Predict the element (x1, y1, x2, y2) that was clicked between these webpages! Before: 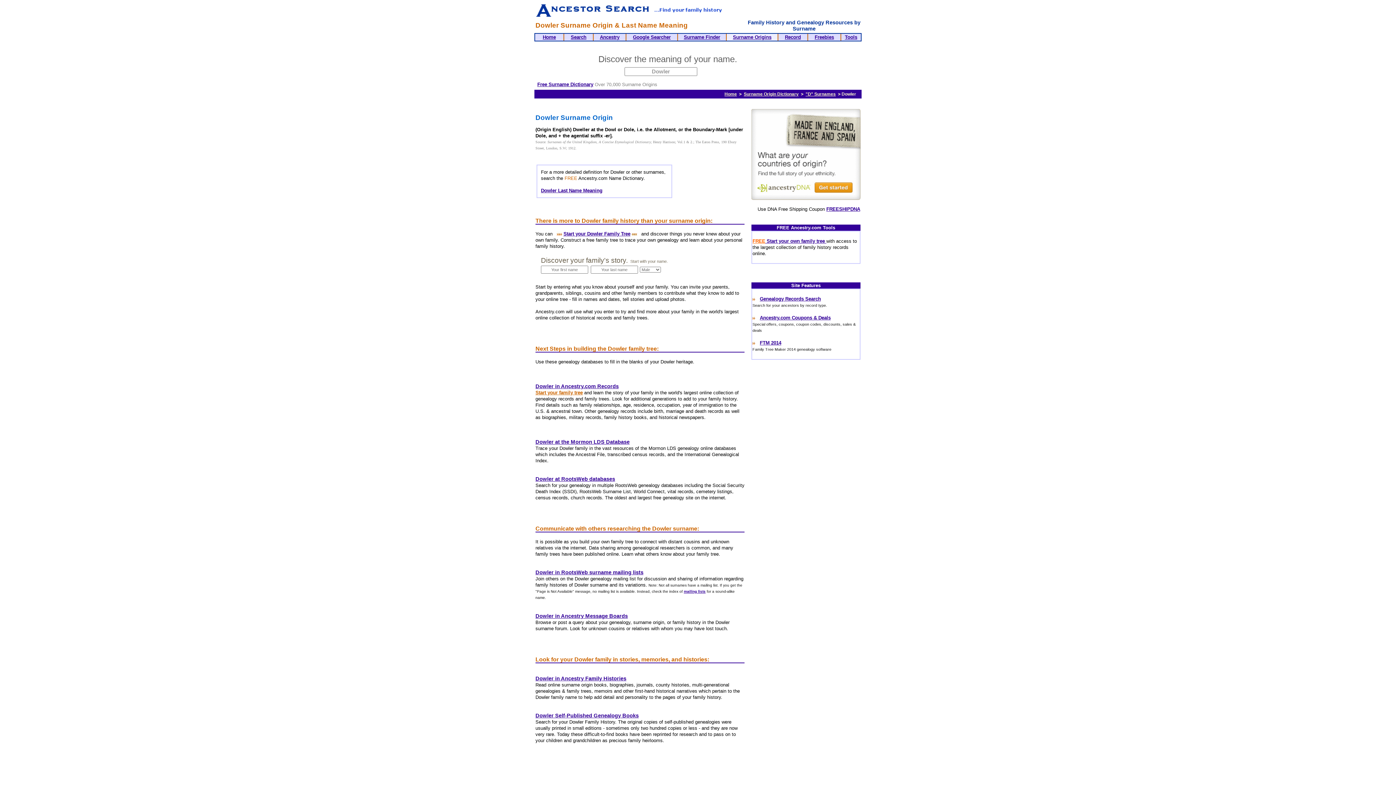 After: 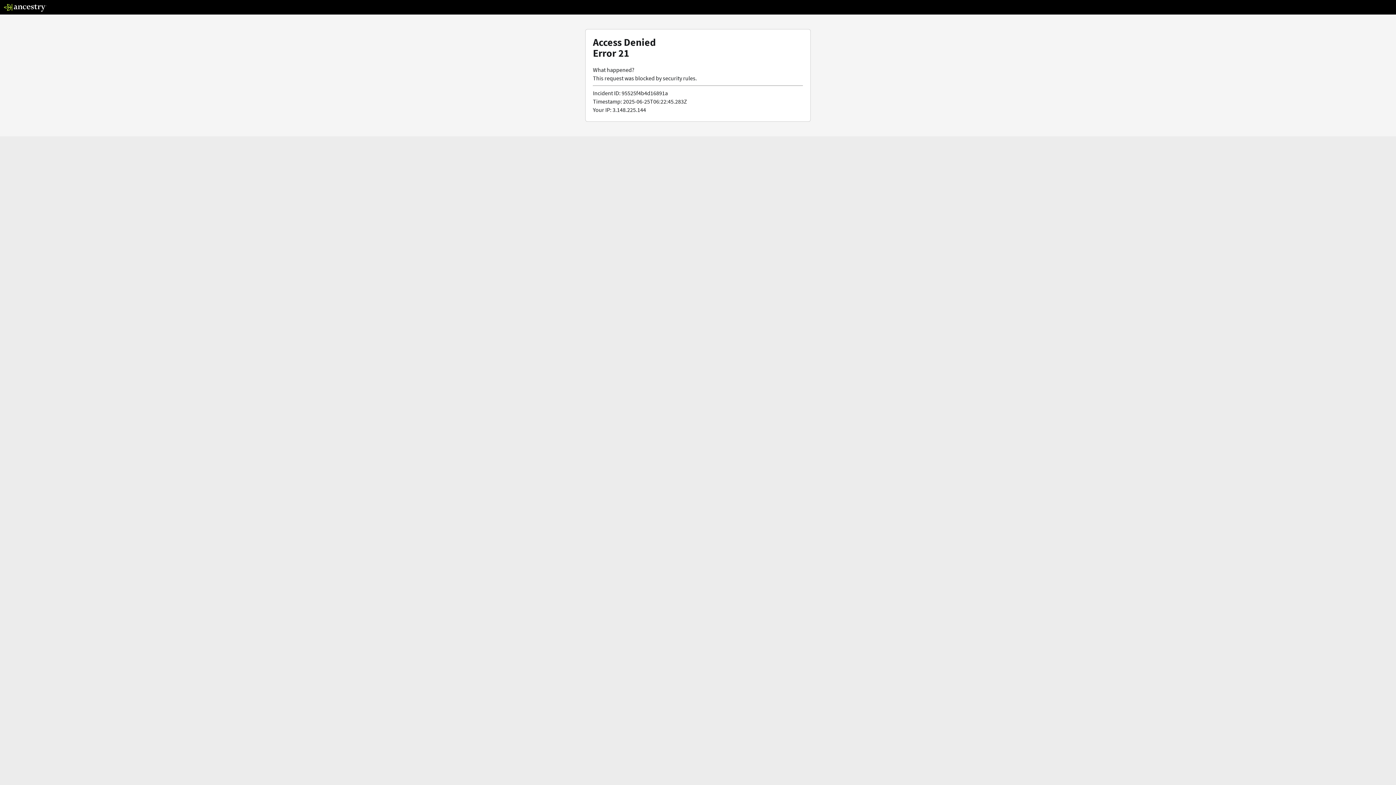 Action: label: FREE Start your own family tree  bbox: (752, 238, 826, 244)